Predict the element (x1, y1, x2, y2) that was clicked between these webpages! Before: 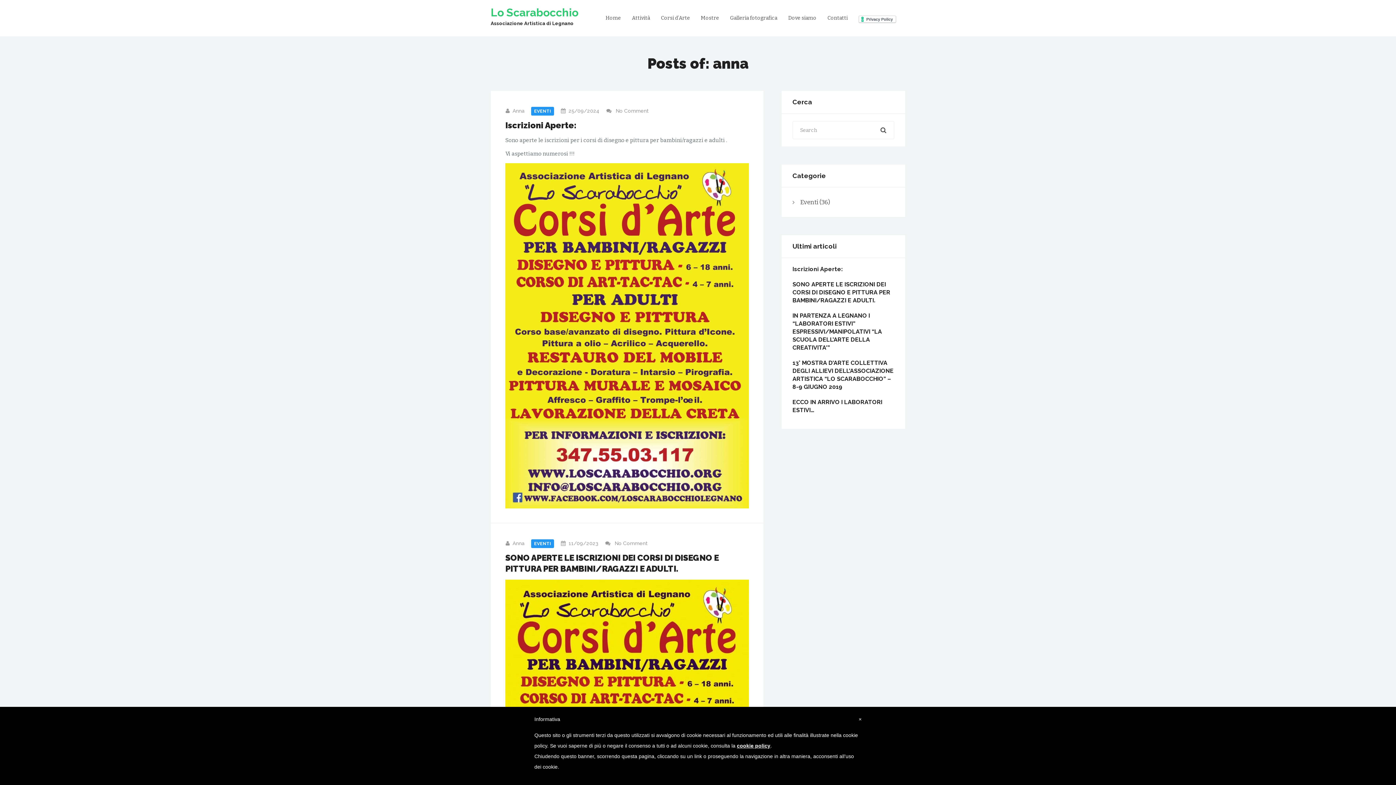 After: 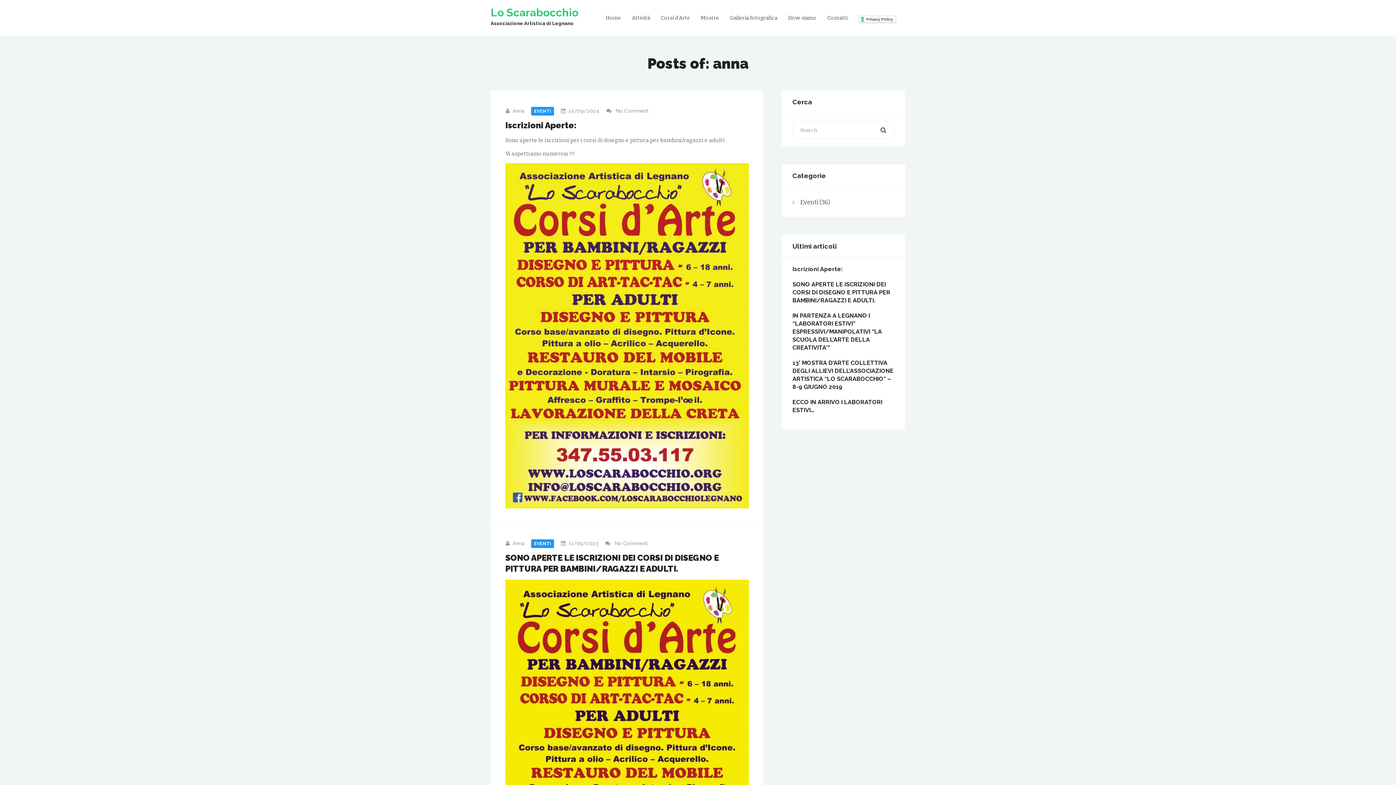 Action: bbox: (512, 108, 524, 113) label: Anna